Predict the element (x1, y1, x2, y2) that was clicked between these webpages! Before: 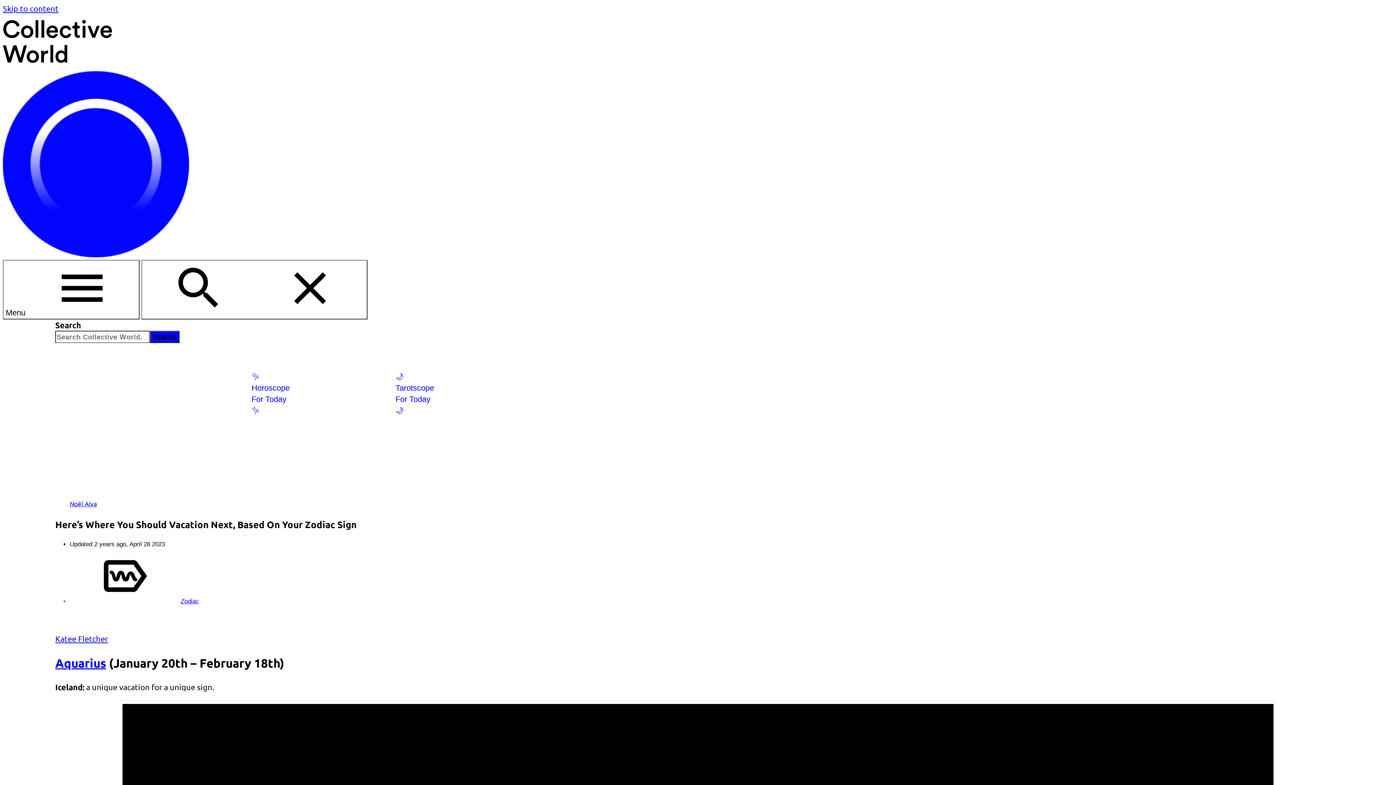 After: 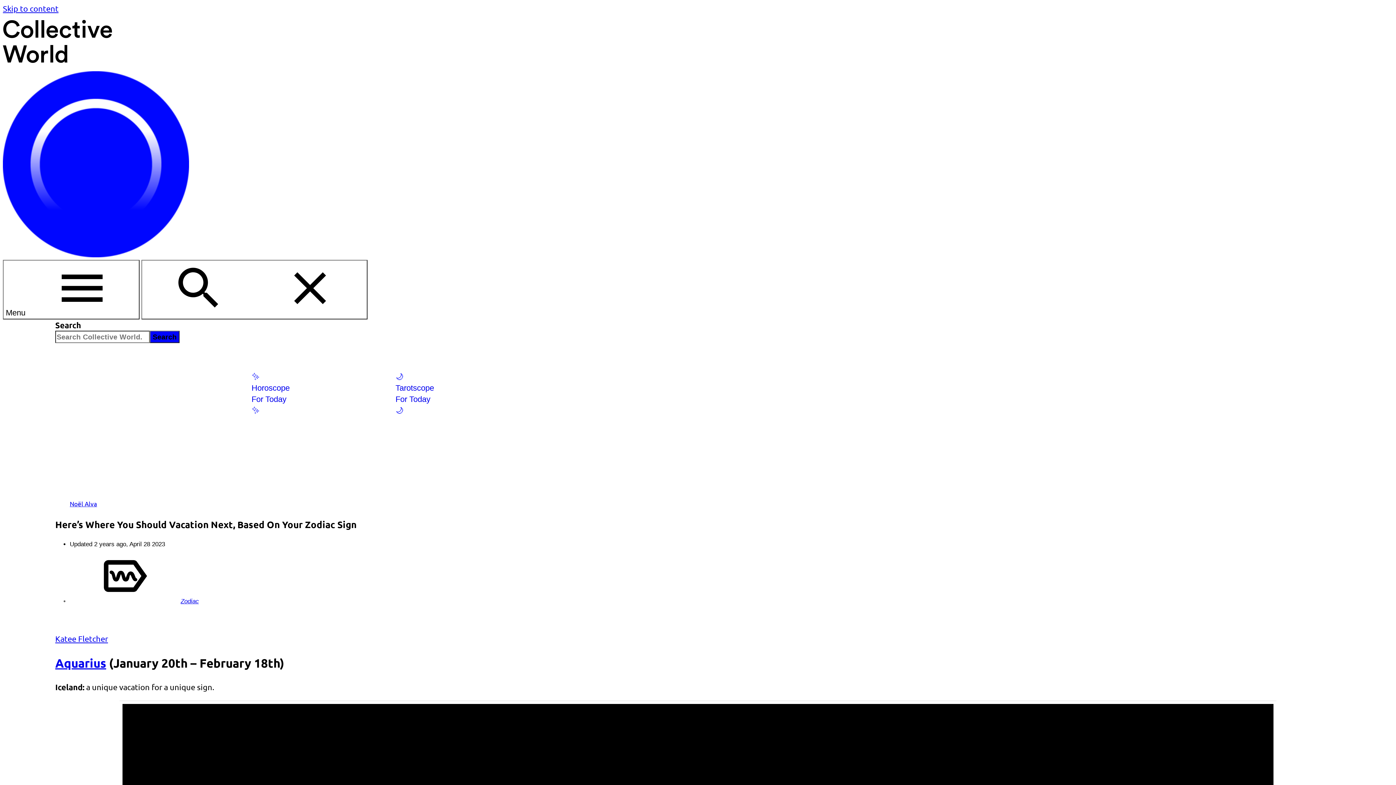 Action: label: Noël Alva bbox: (69, 499, 97, 507)